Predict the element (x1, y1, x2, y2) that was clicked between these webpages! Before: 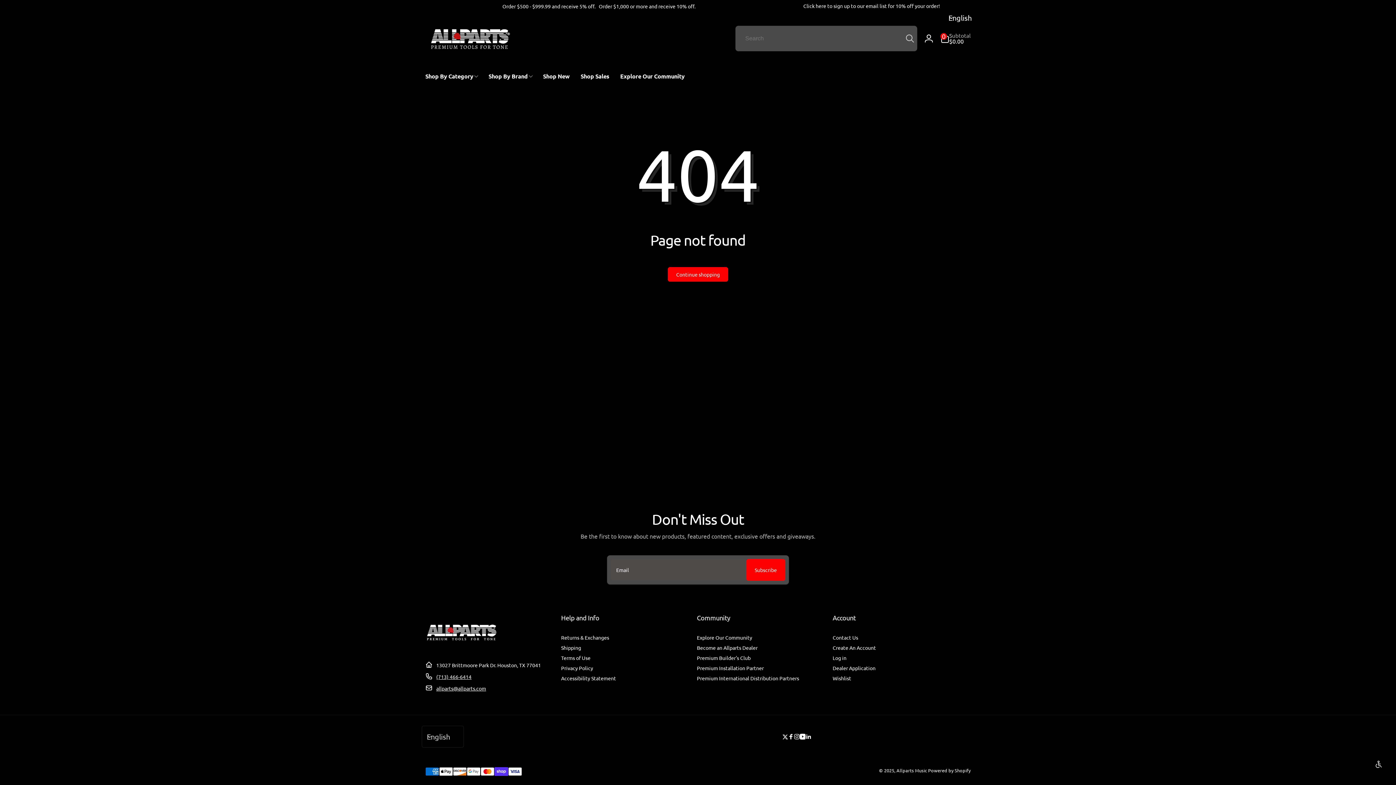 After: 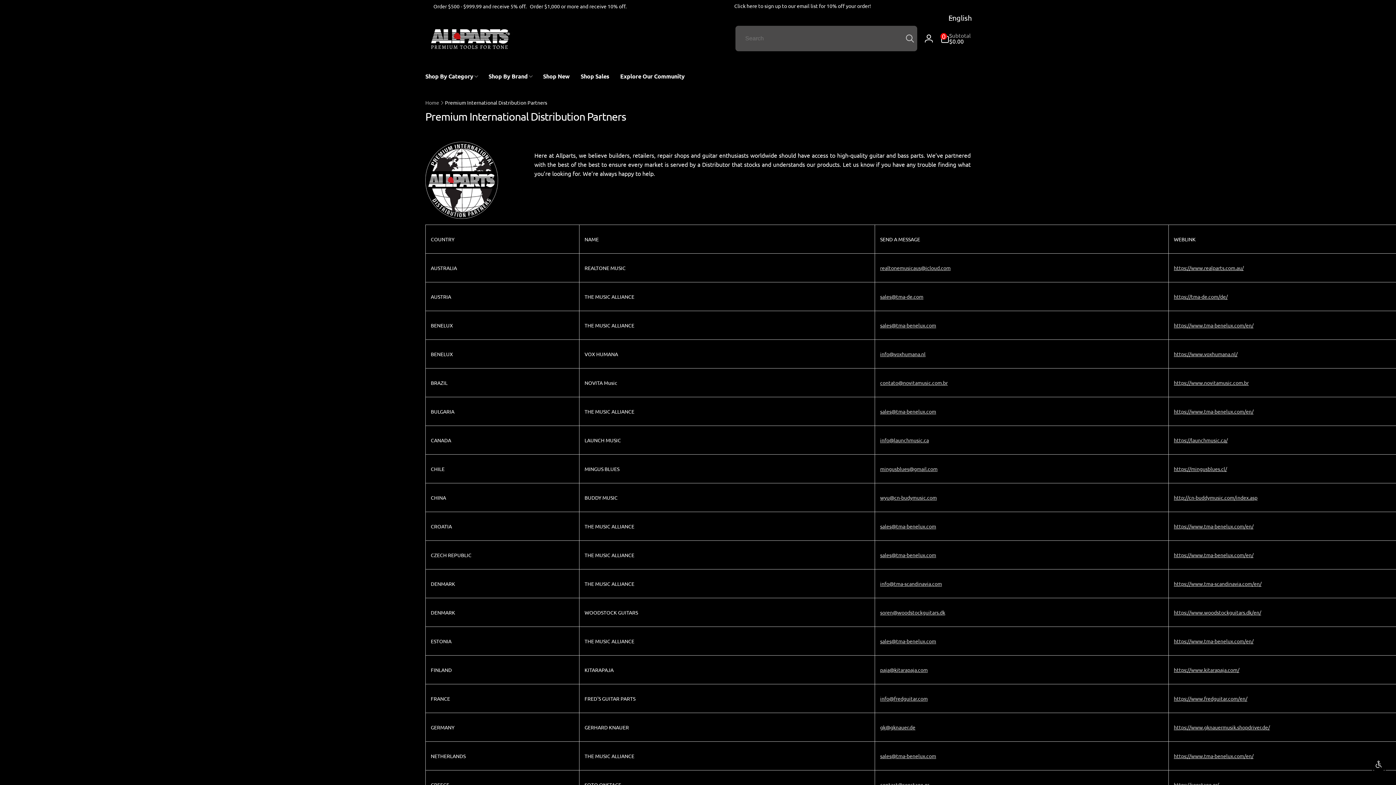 Action: bbox: (697, 673, 799, 683) label: Premium International Distribution Partners